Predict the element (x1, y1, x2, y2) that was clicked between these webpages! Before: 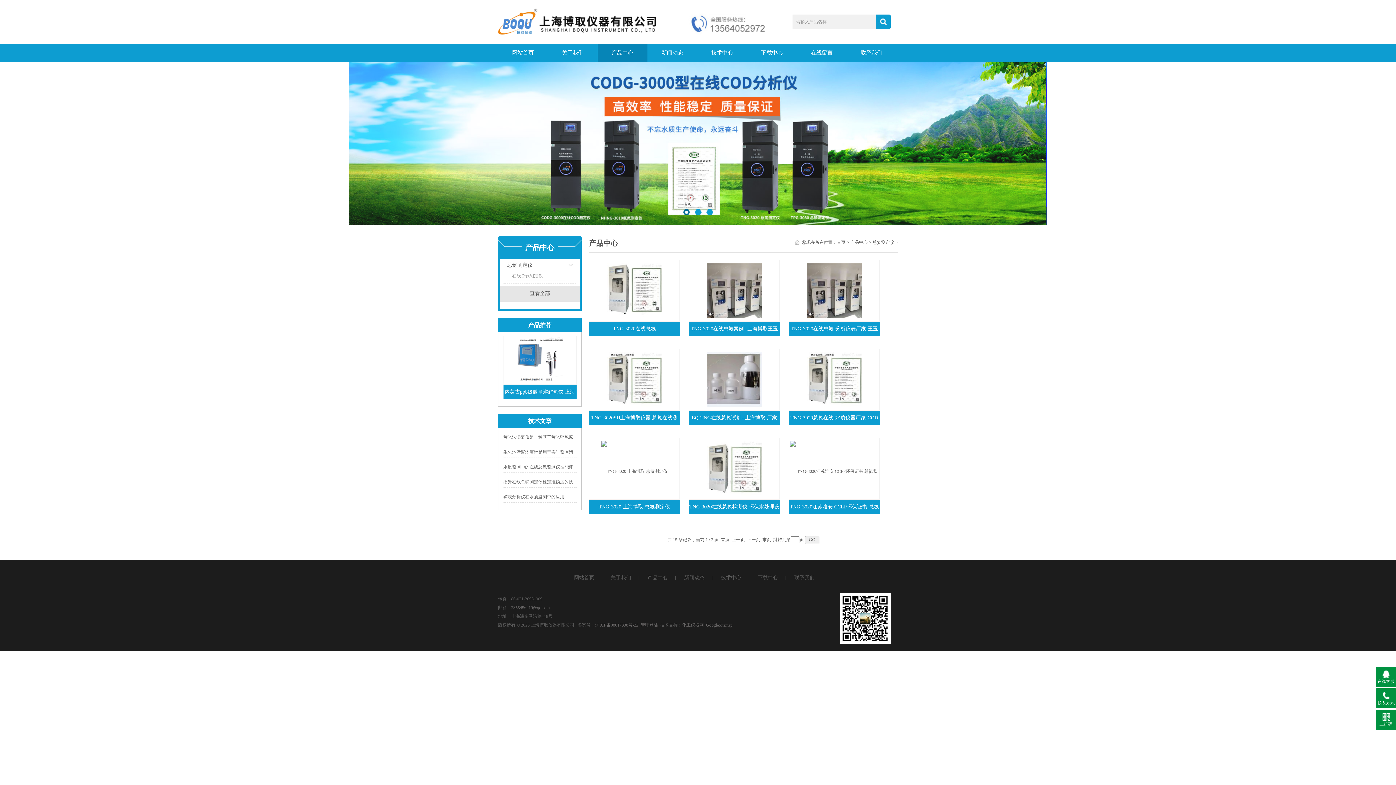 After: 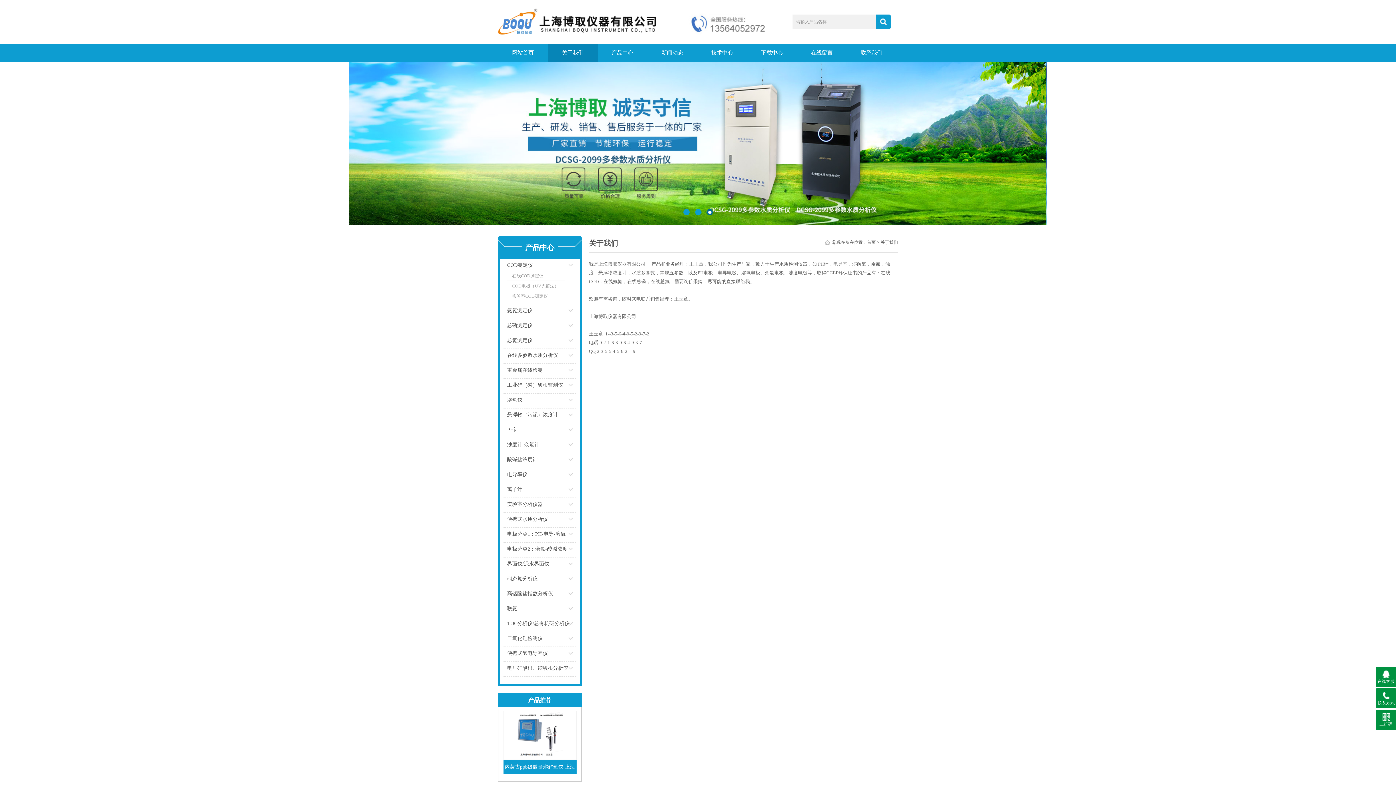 Action: label: 关于我们 bbox: (548, 43, 597, 61)